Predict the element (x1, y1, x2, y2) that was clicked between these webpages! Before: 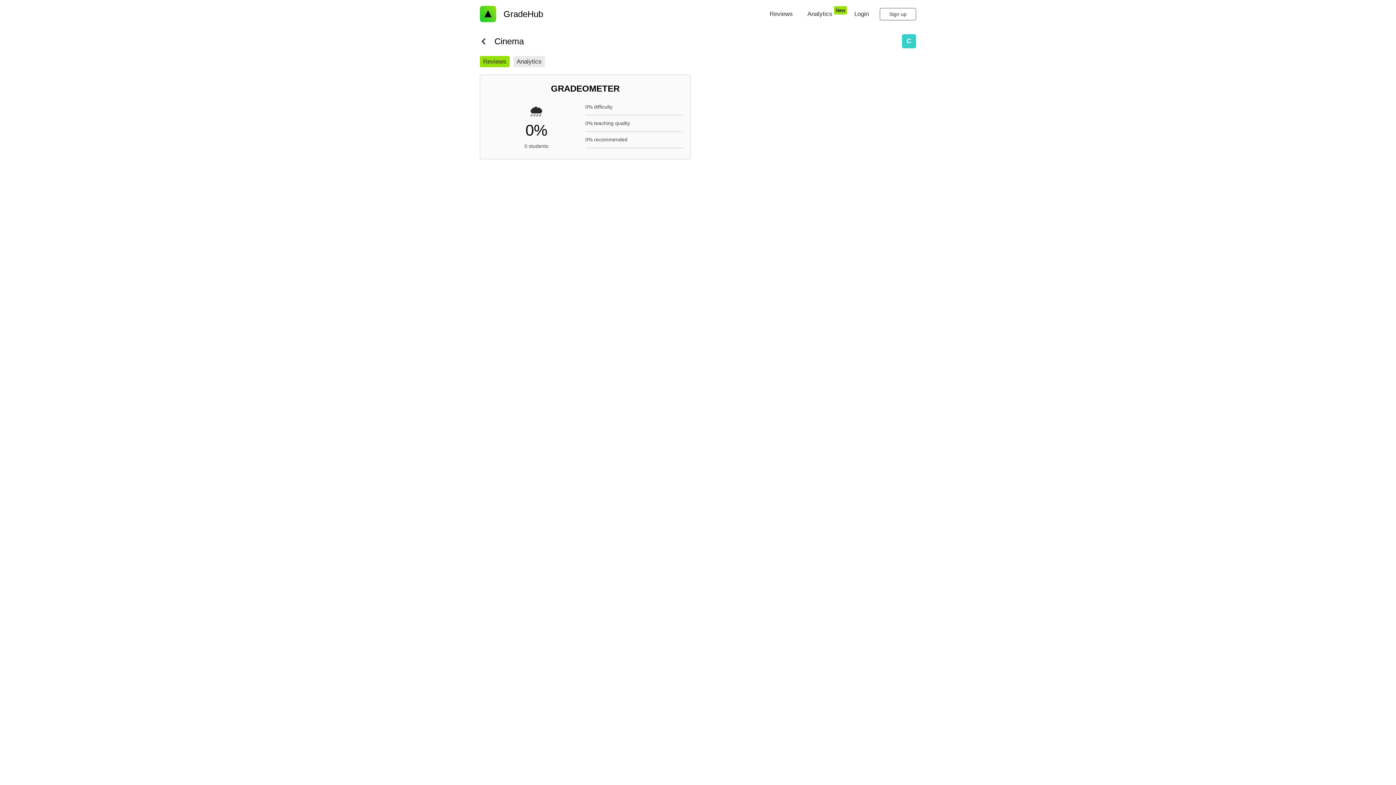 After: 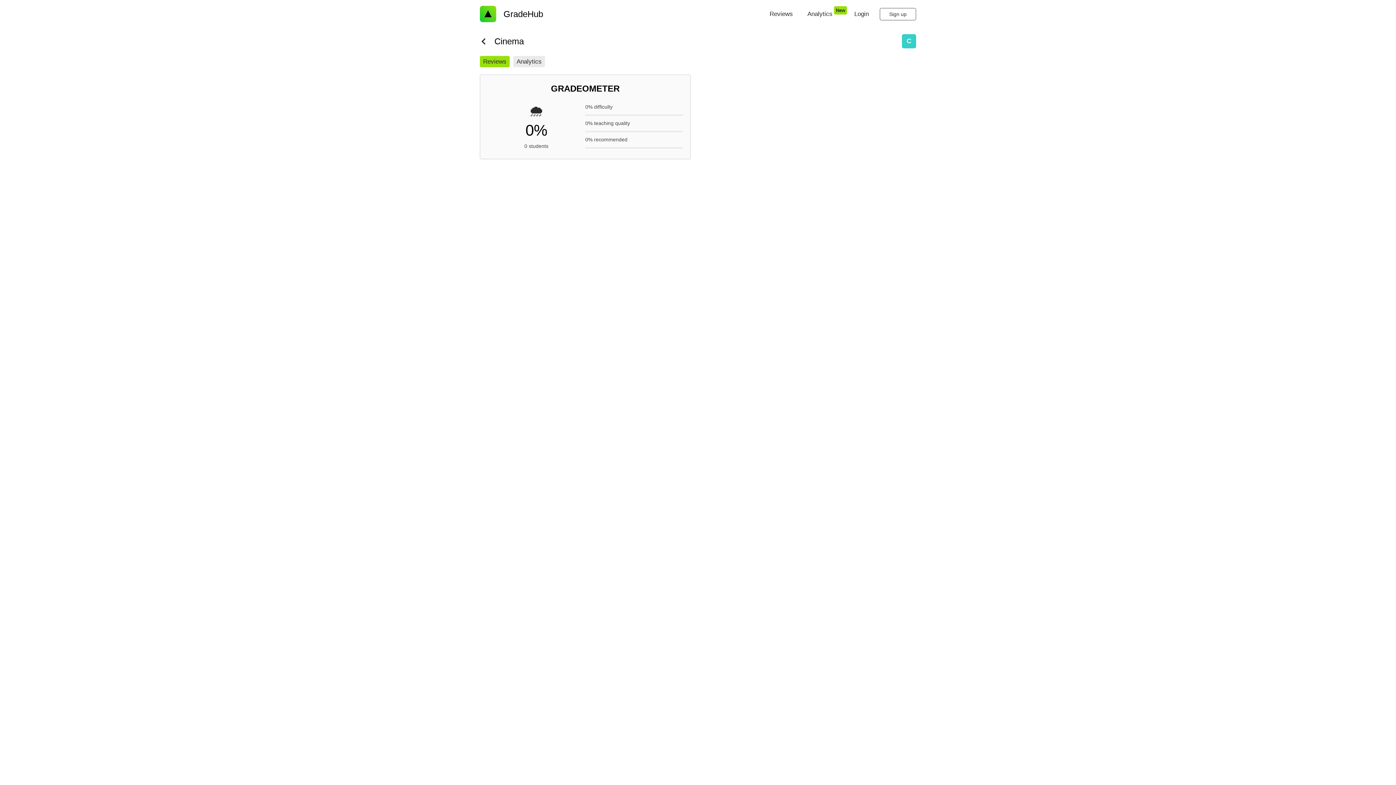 Action: label: Reviews bbox: (480, 56, 513, 67)